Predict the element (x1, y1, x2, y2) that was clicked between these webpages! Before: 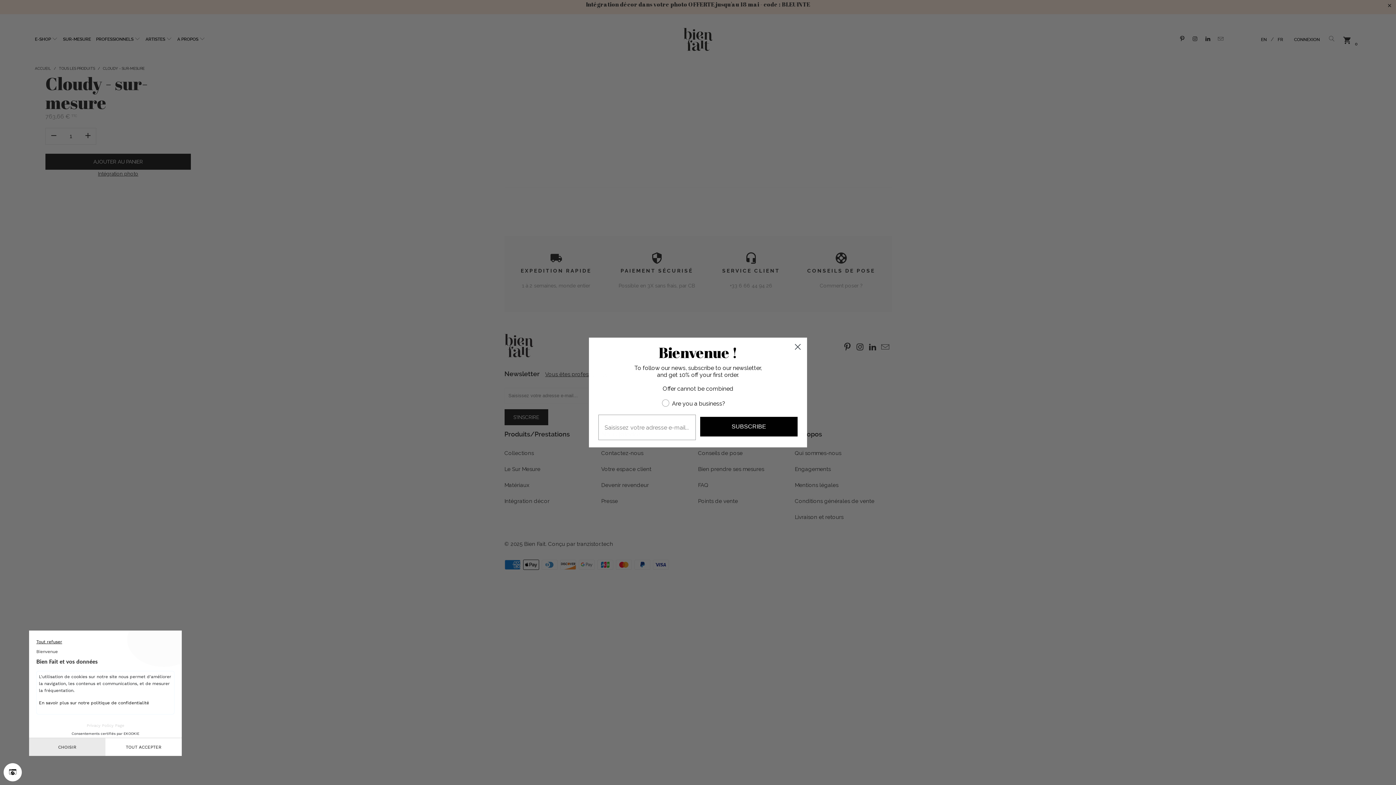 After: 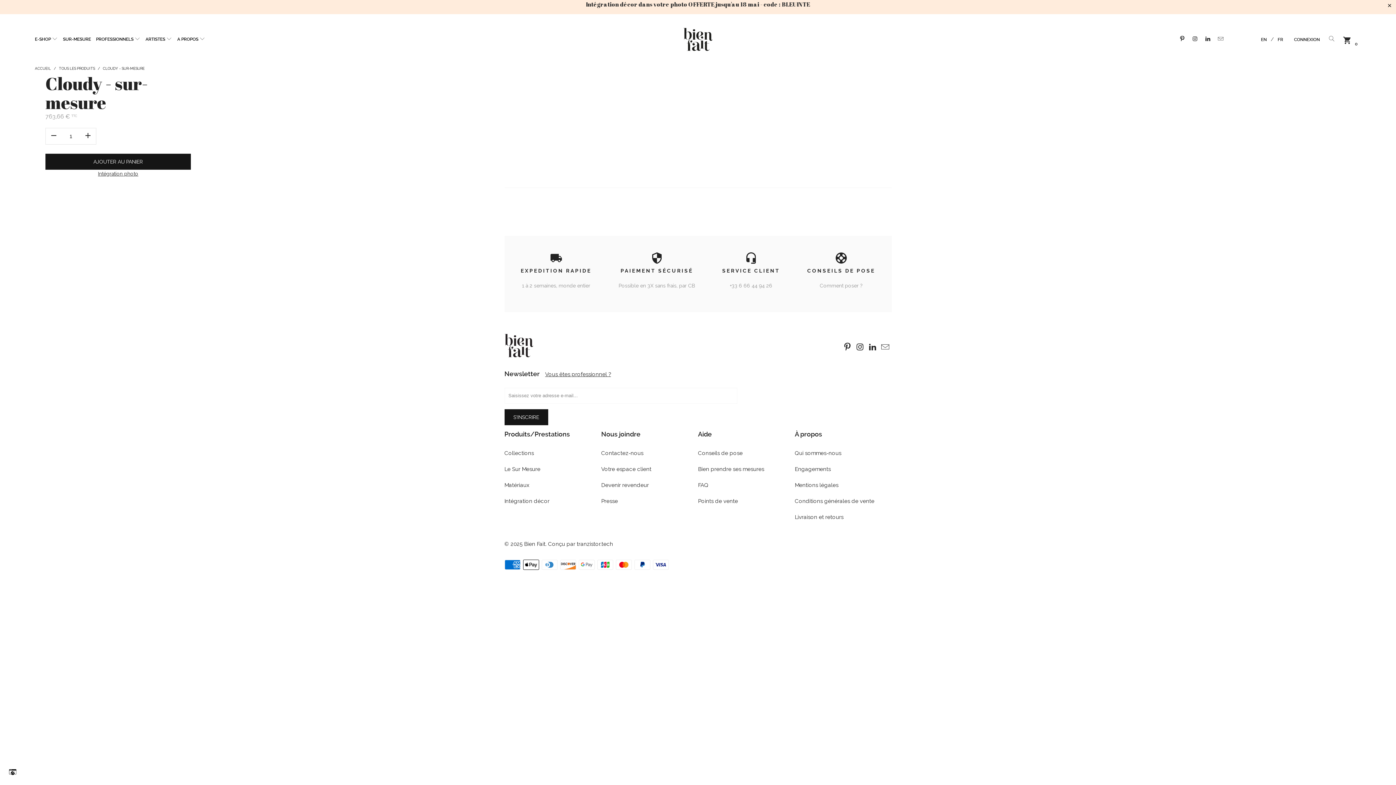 Action: bbox: (3, 763, 21, 781)